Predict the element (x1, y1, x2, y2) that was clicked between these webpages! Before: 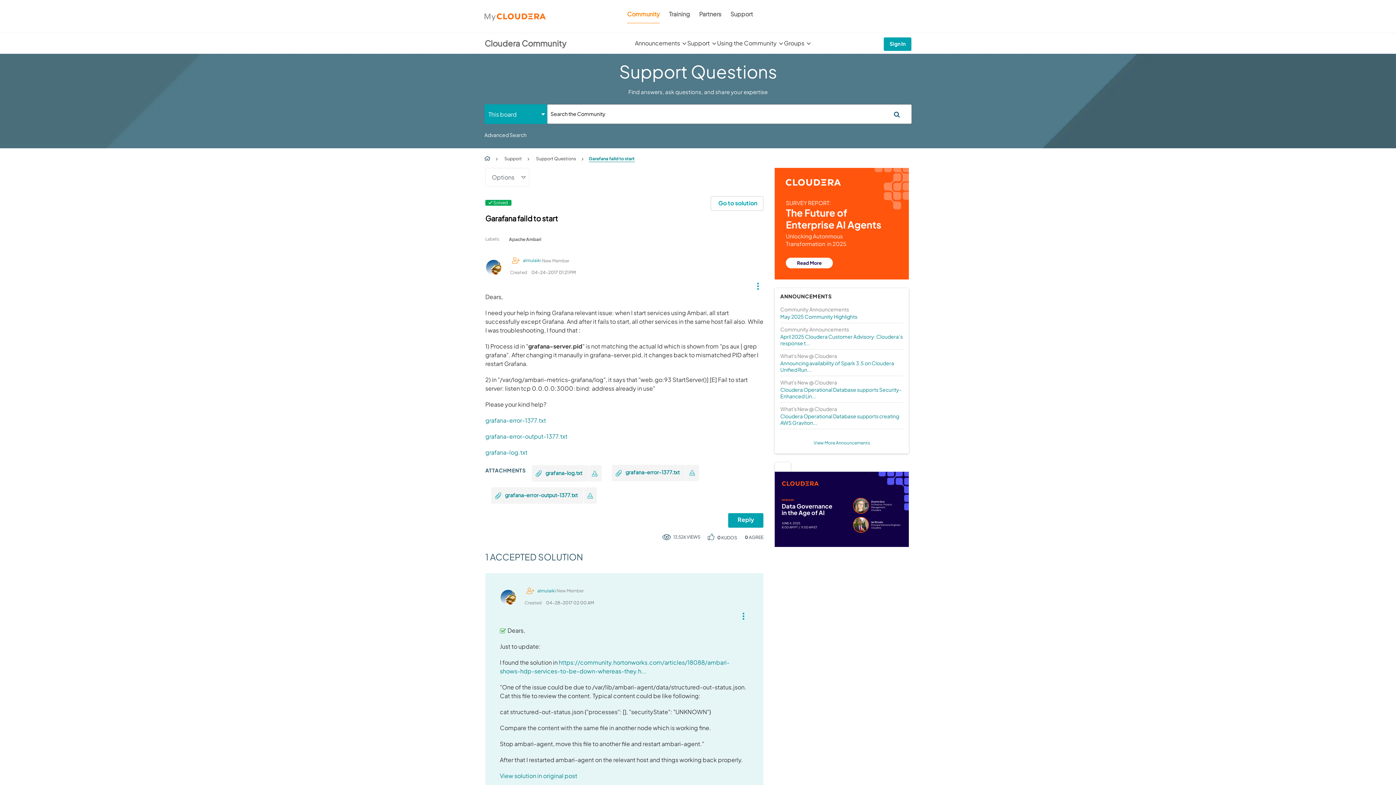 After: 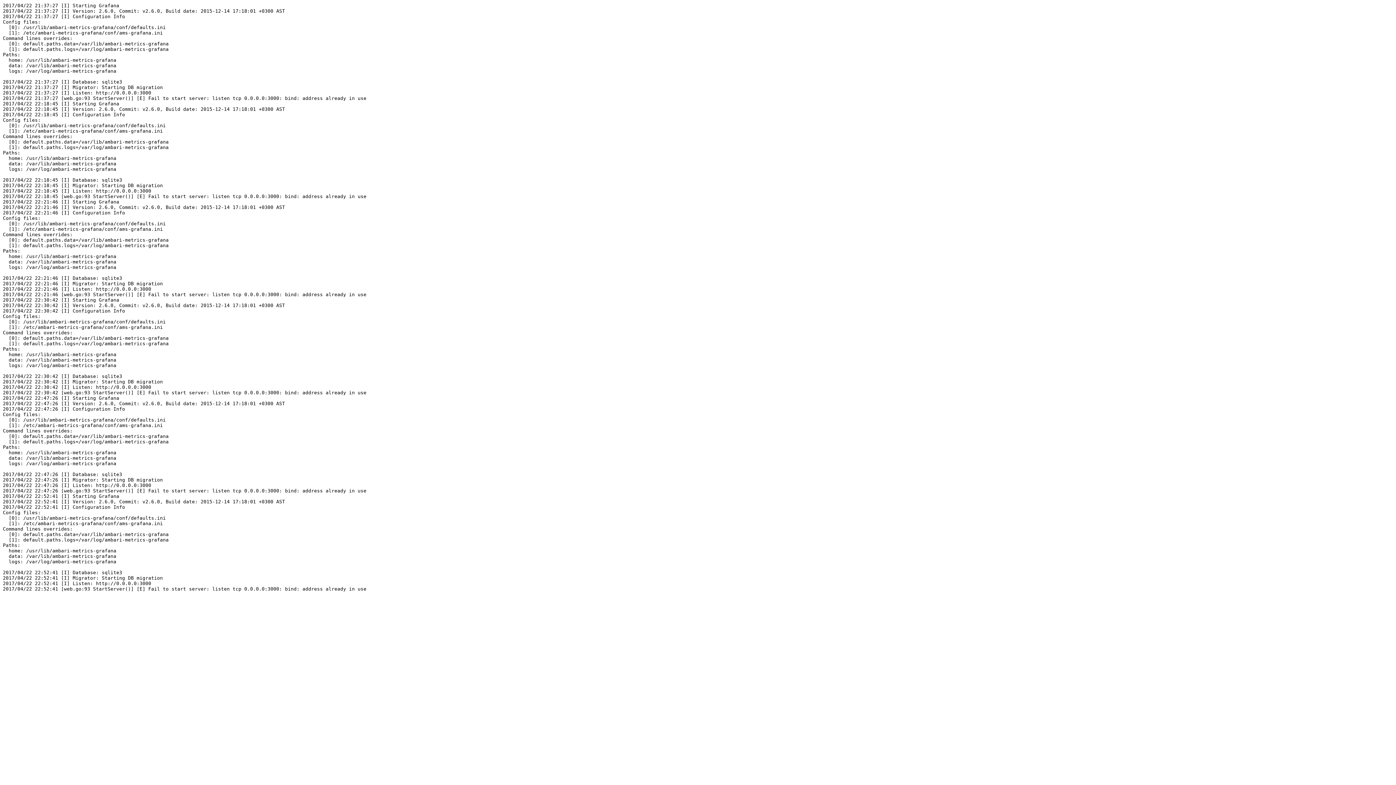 Action: label: grafana-log.txt bbox: (485, 448, 527, 456)